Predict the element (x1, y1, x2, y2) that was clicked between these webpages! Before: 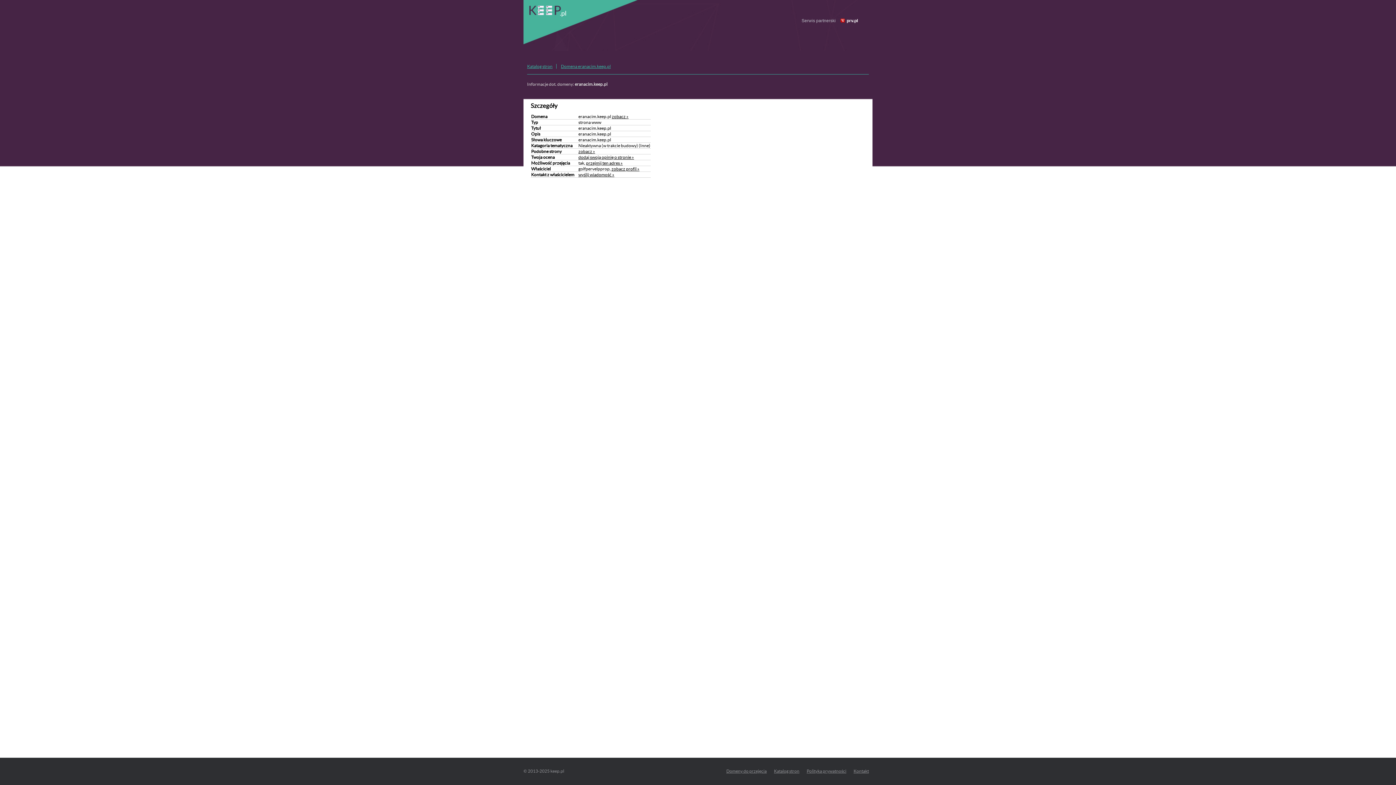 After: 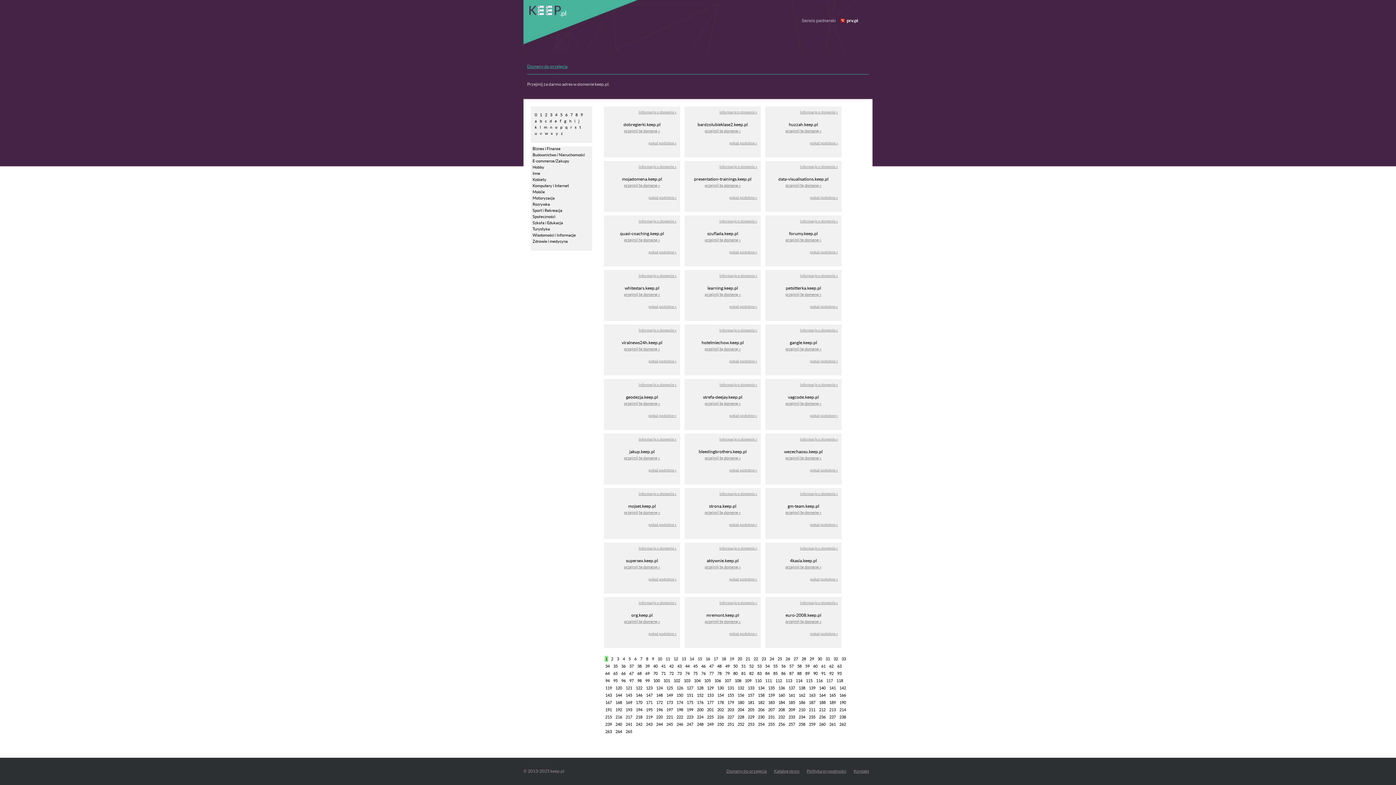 Action: bbox: (722, 769, 770, 773) label: Domeny do przejęcia